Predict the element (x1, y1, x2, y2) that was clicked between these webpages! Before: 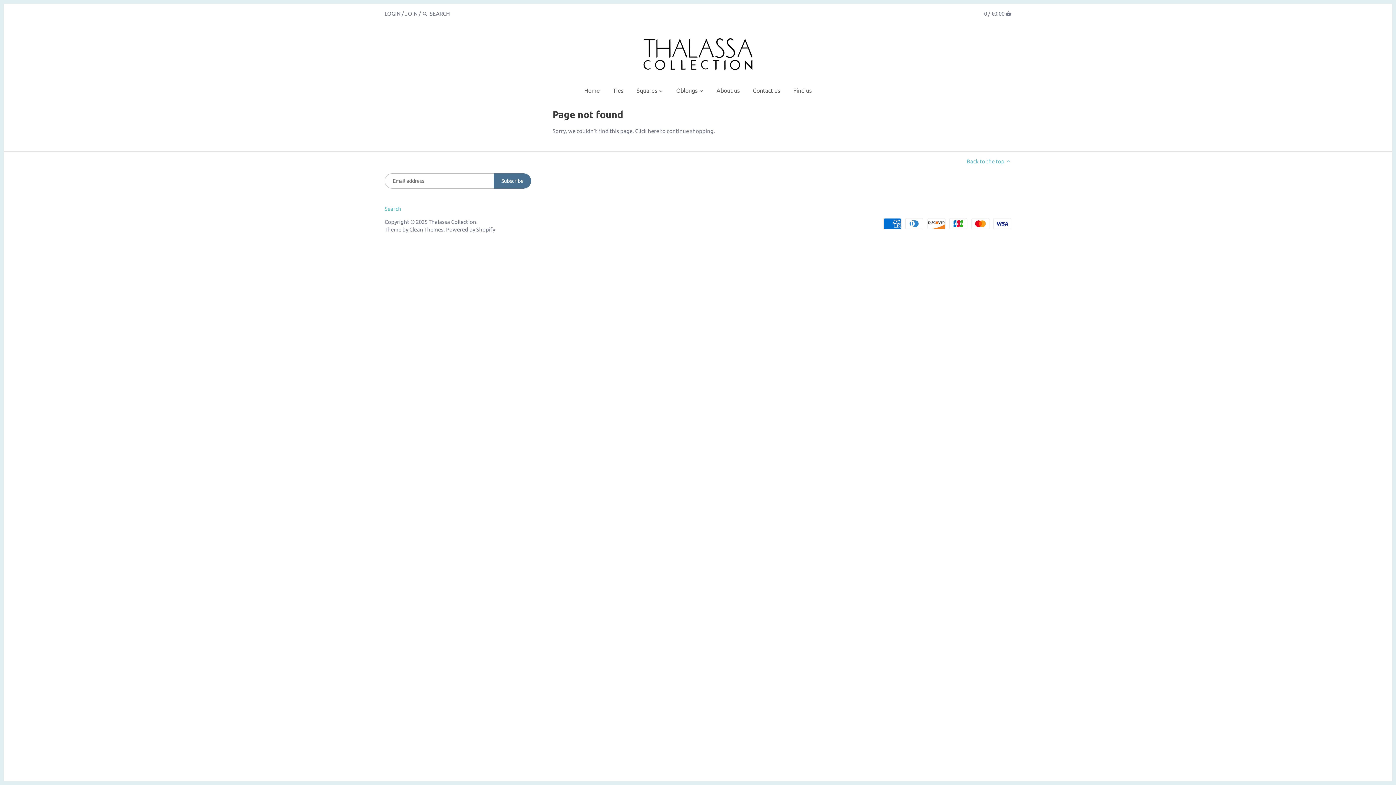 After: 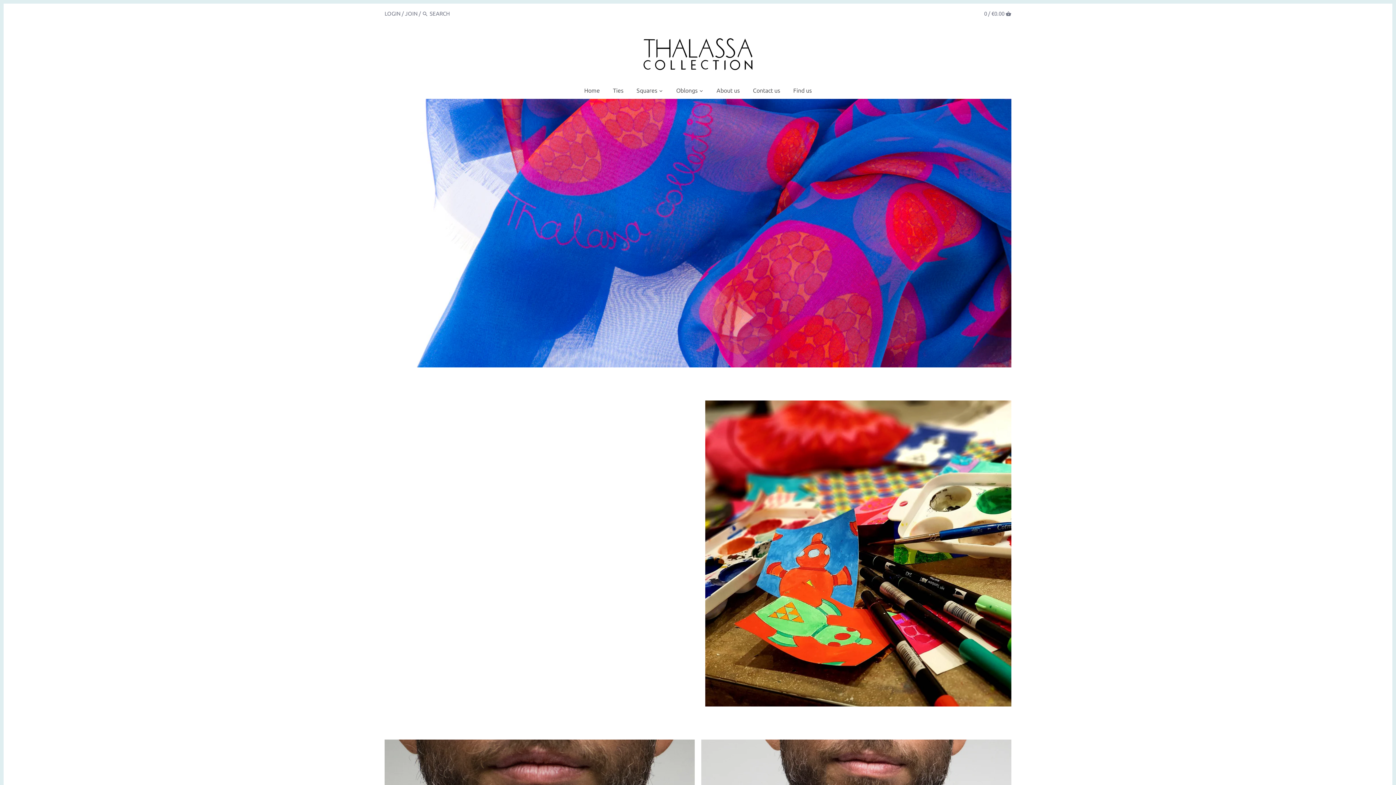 Action: bbox: (643, 37, 752, 49)